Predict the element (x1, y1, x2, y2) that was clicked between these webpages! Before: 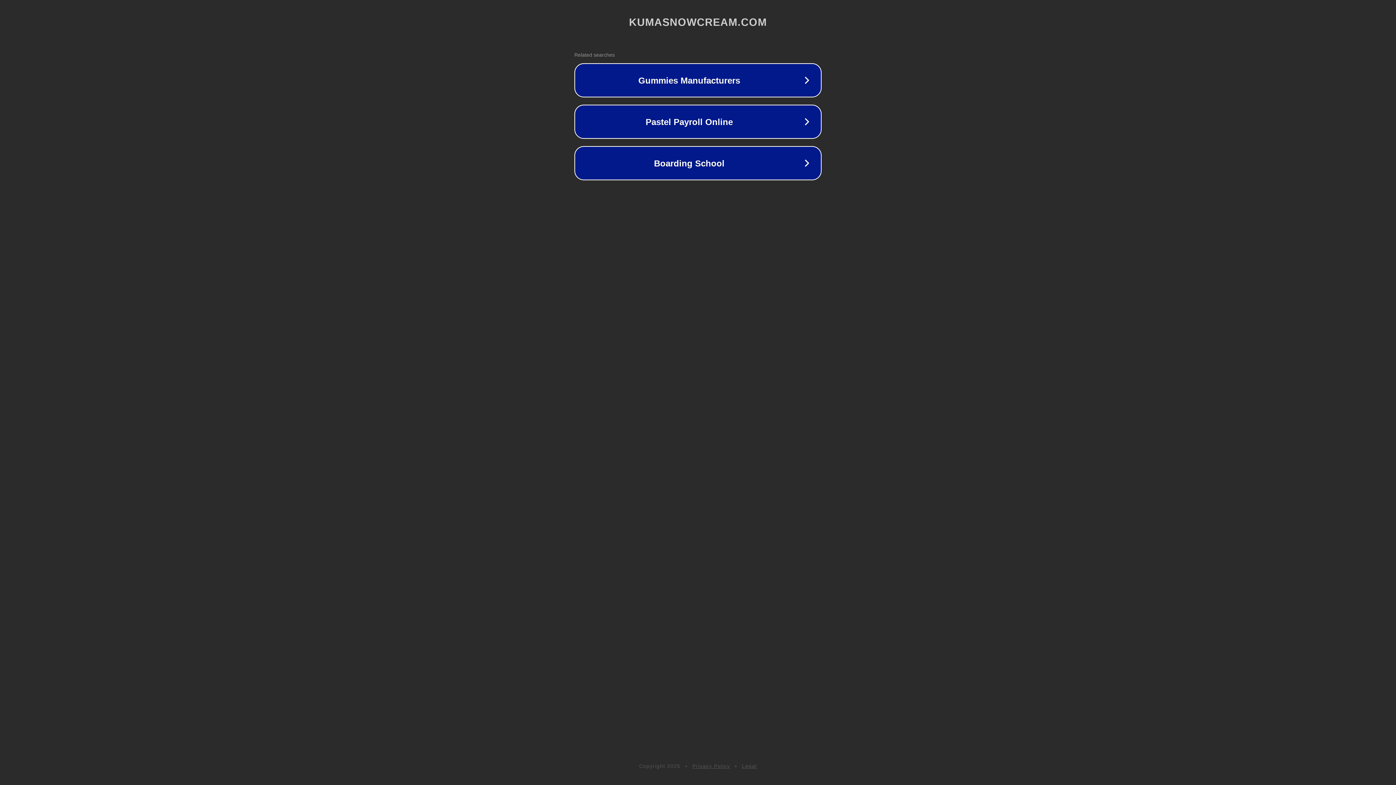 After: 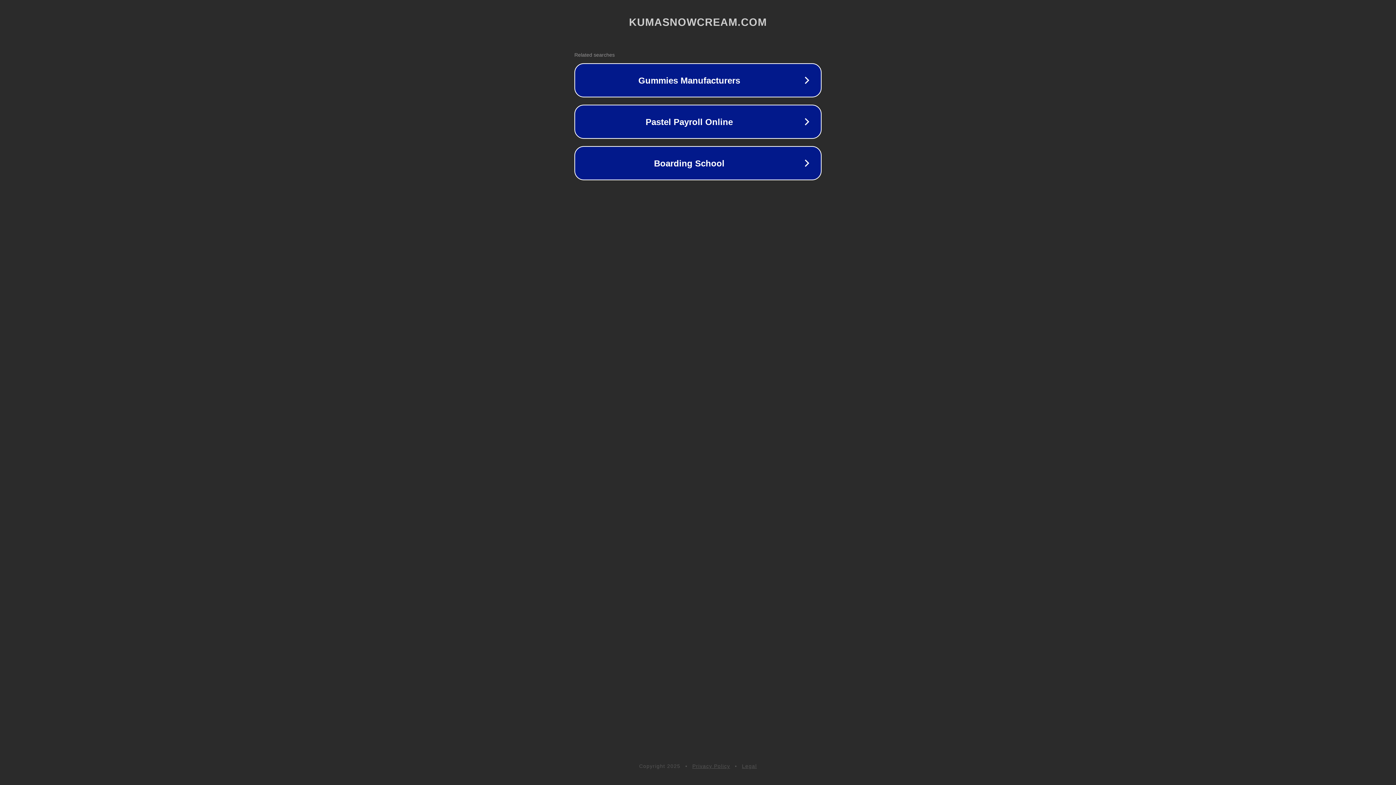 Action: label: Legal bbox: (742, 763, 757, 769)